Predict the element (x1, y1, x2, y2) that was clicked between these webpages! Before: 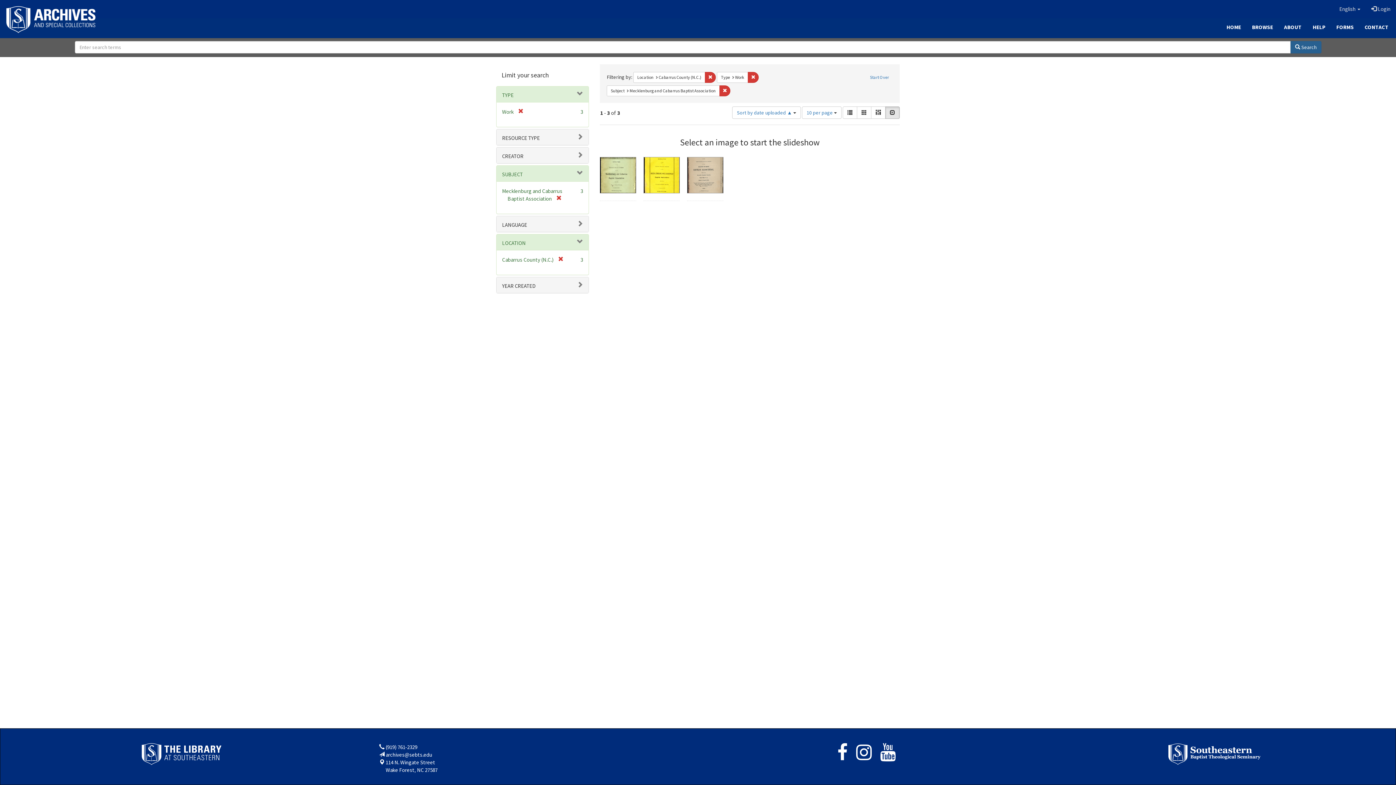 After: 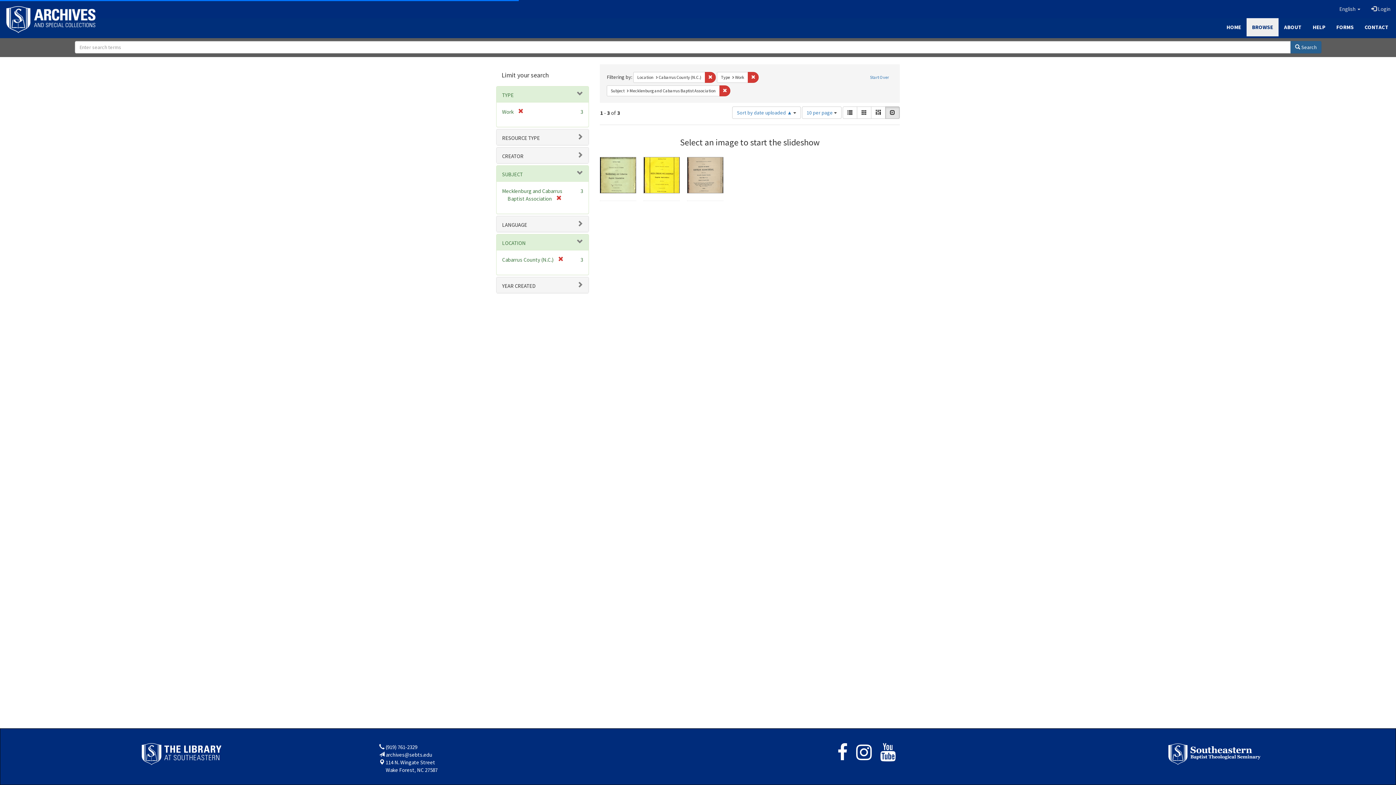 Action: bbox: (1246, 18, 1278, 36) label: BROWSE